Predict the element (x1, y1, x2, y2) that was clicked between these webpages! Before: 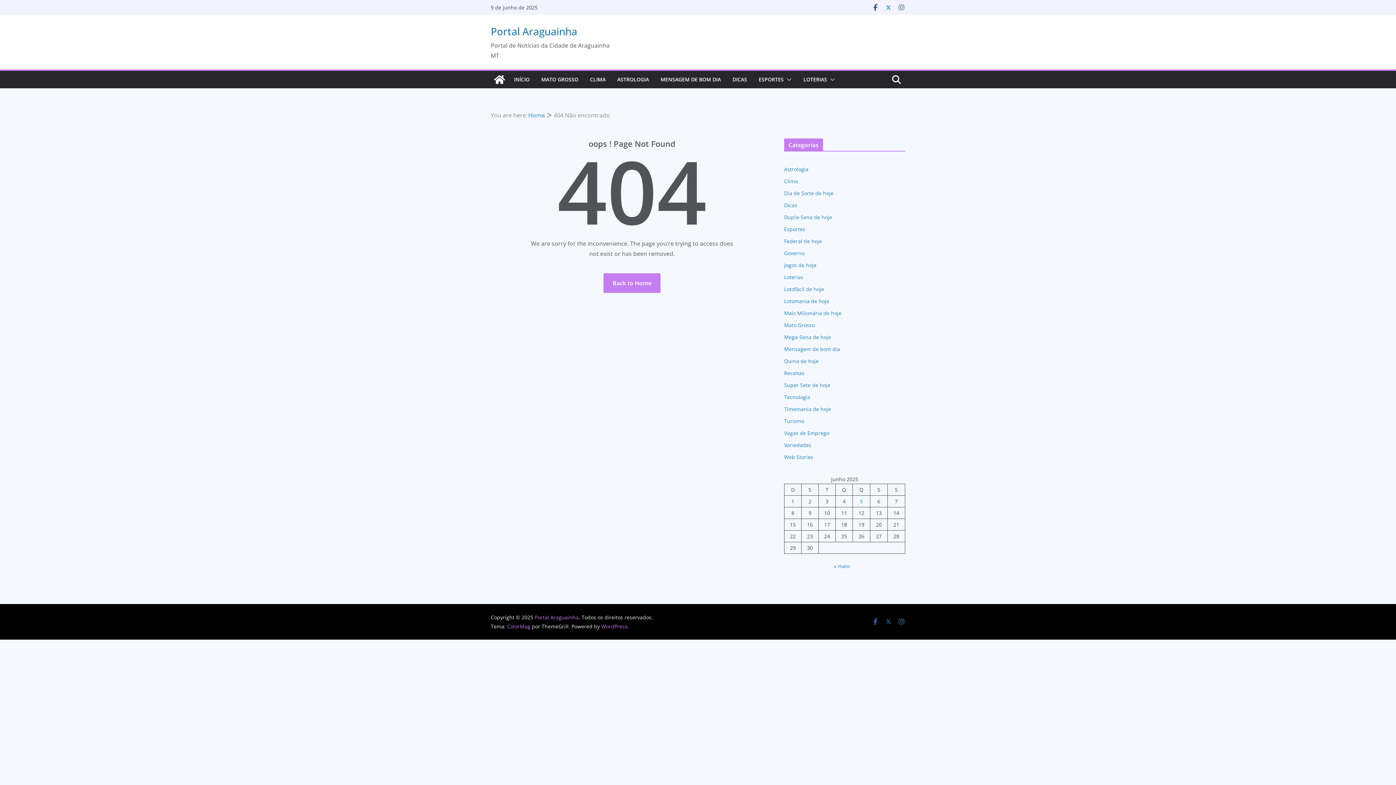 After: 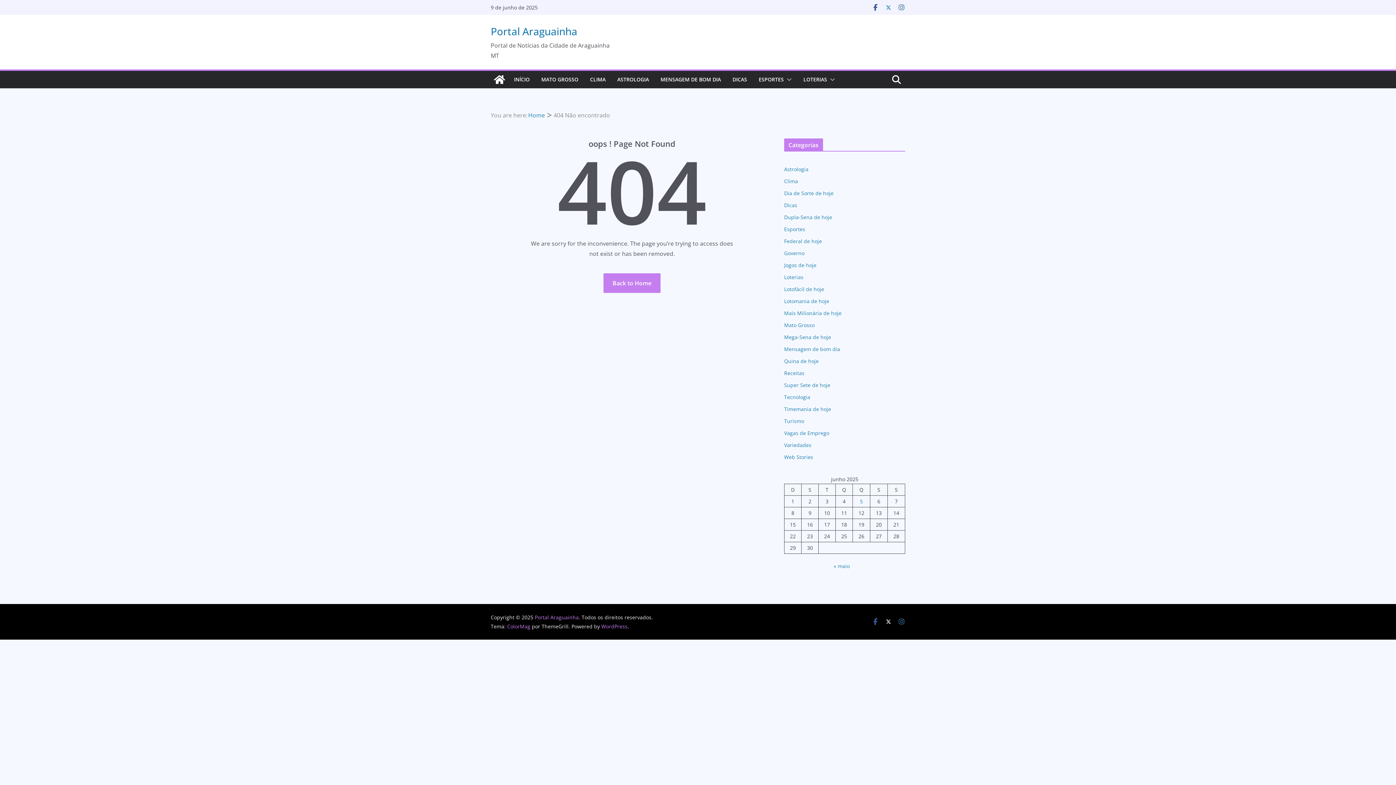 Action: bbox: (885, 618, 892, 625)